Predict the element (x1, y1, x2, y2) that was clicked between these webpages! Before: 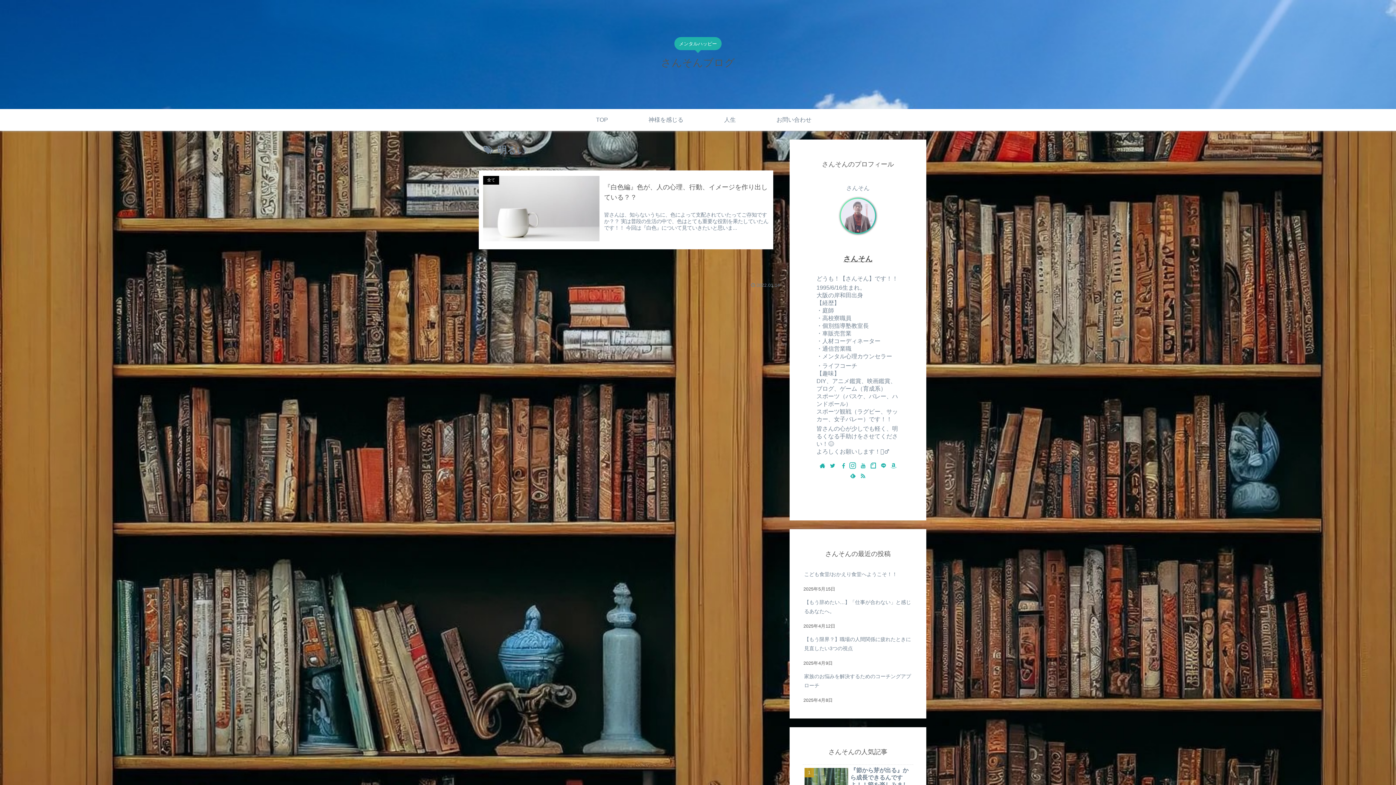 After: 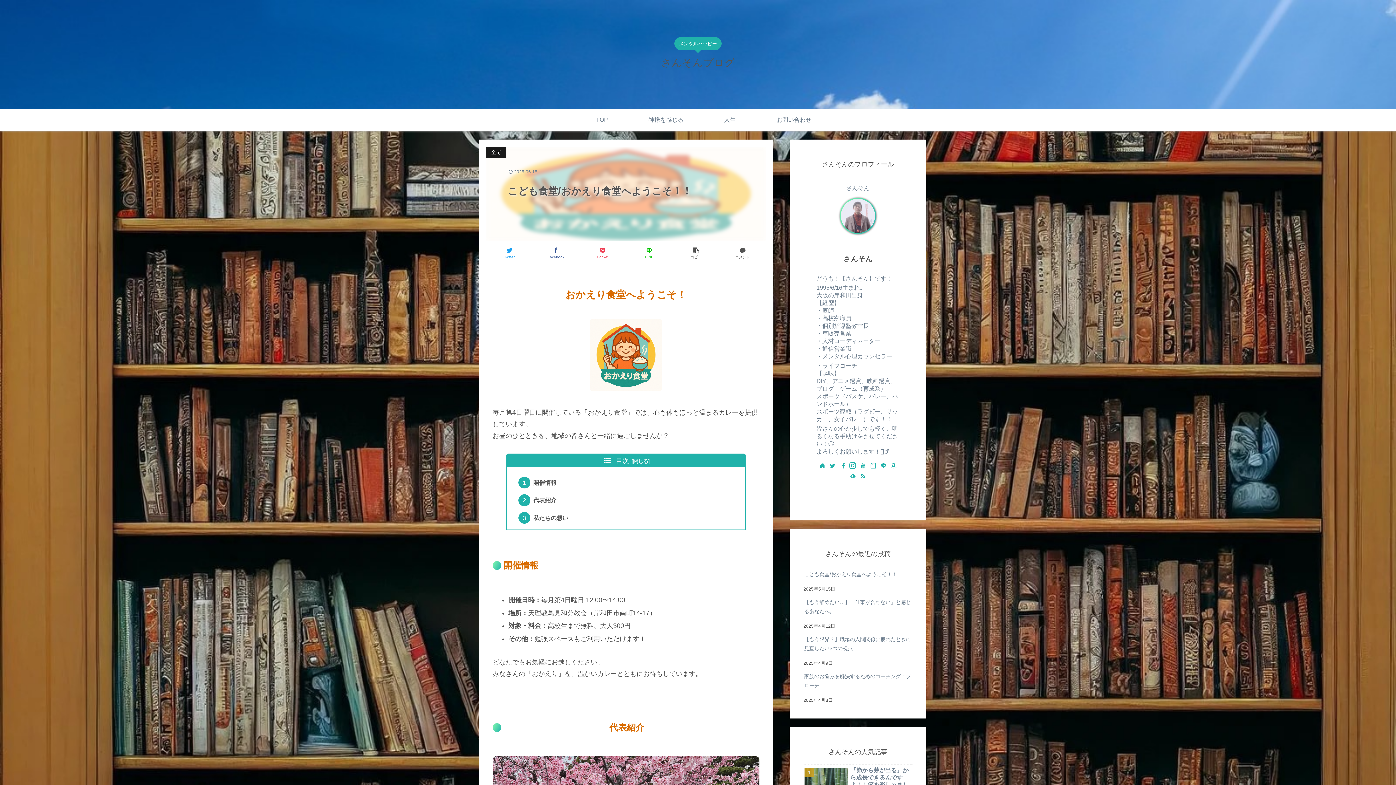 Action: bbox: (802, 566, 913, 582) label: こども食堂/おかえり食堂へようこそ！！